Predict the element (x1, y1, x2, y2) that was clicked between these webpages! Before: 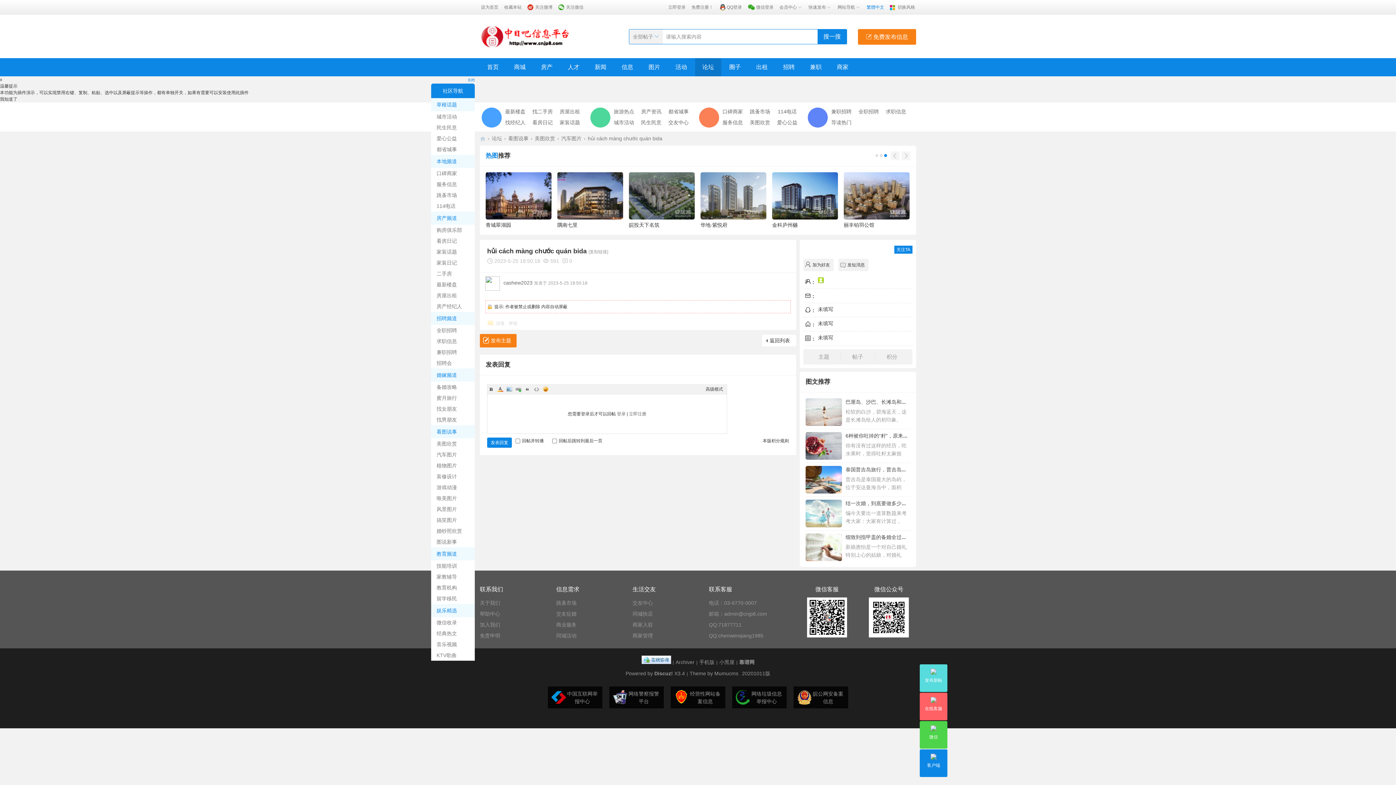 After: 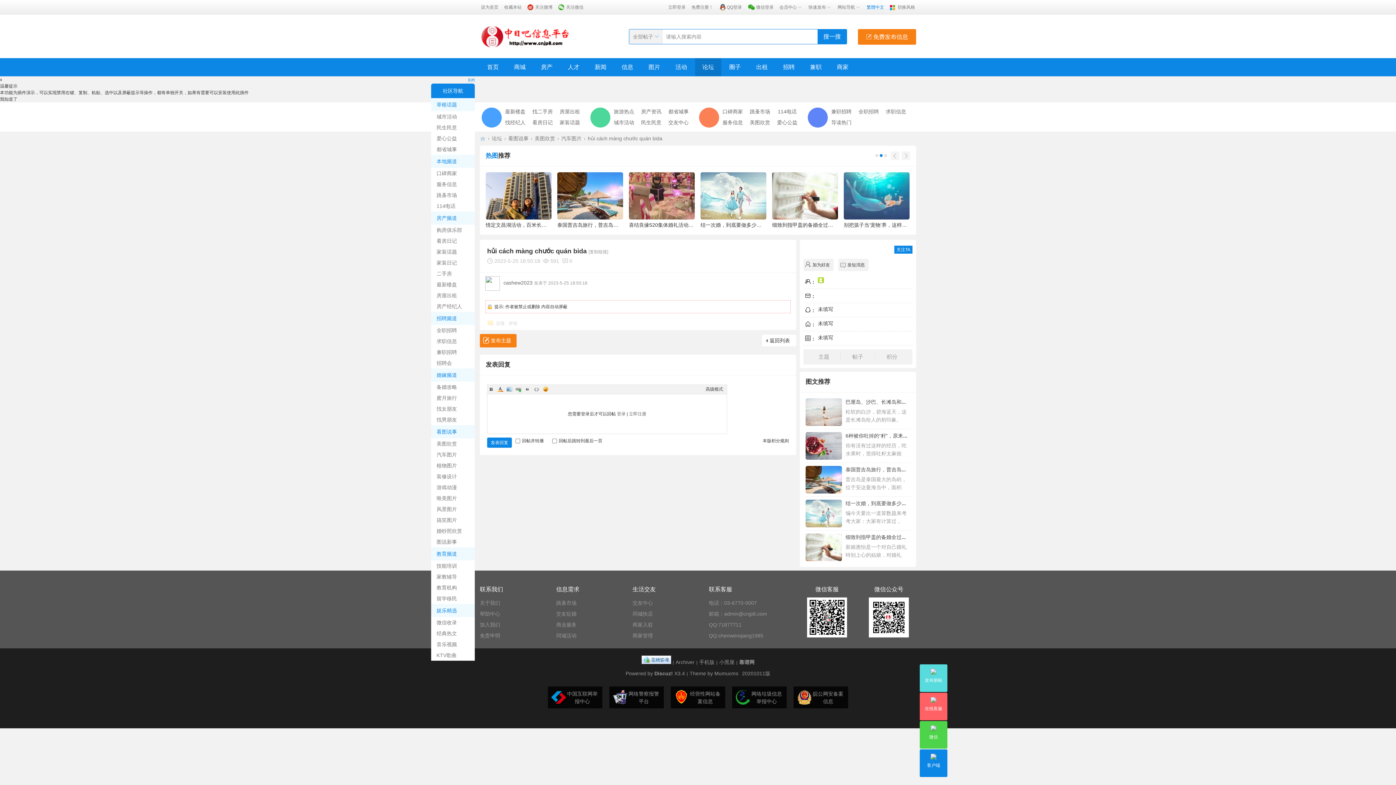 Action: bbox: (431, 211, 474, 224) label: 房产频道